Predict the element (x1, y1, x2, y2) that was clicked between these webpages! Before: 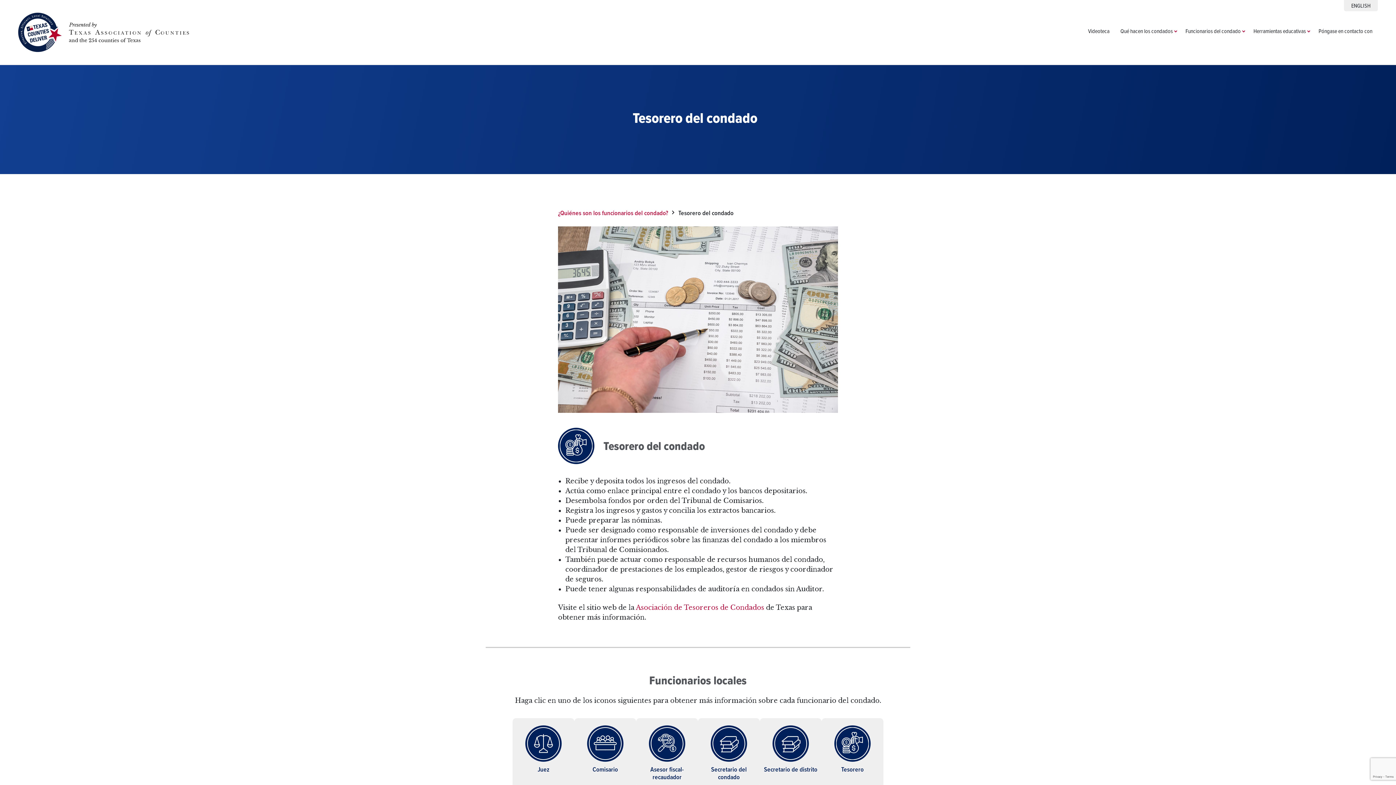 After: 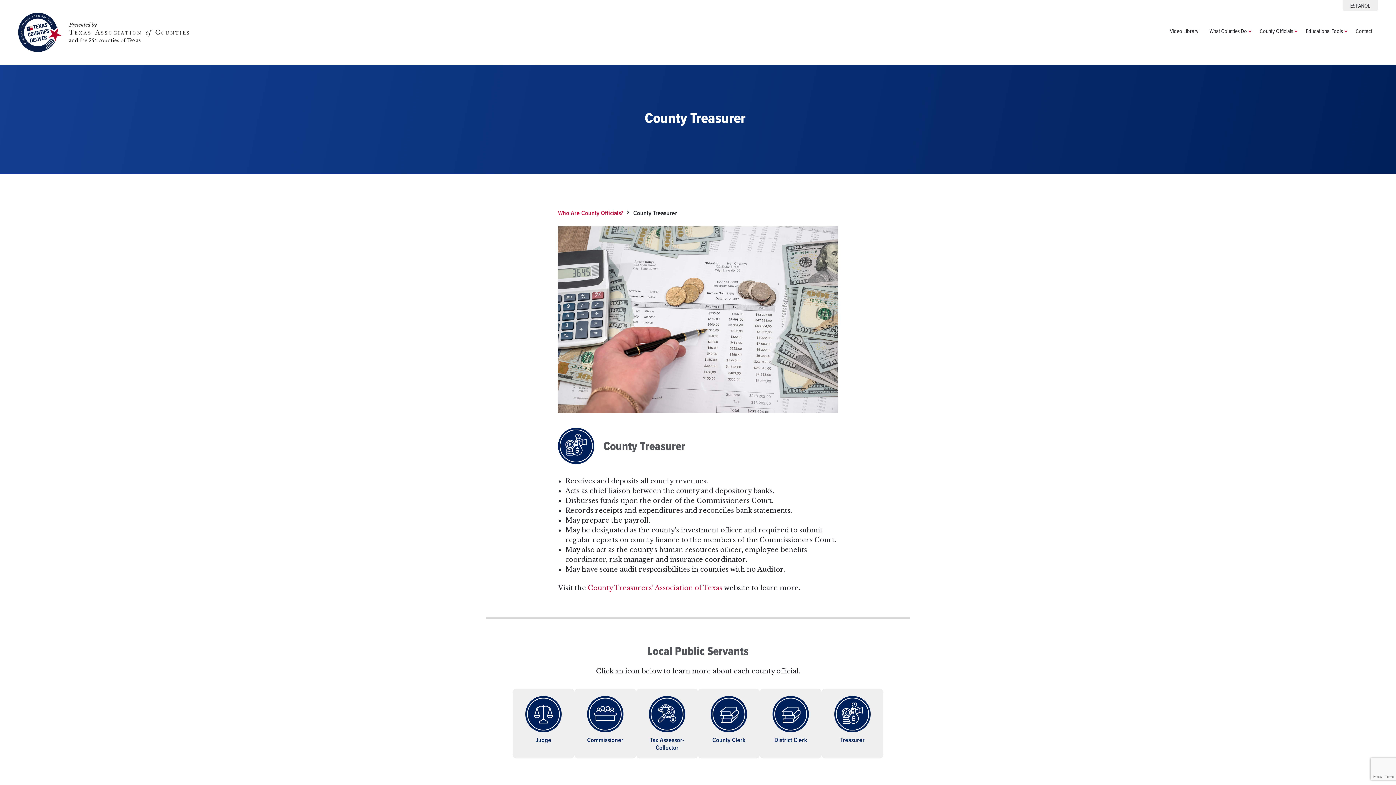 Action: label: ENGLISH bbox: (1344, 0, 1378, 11)